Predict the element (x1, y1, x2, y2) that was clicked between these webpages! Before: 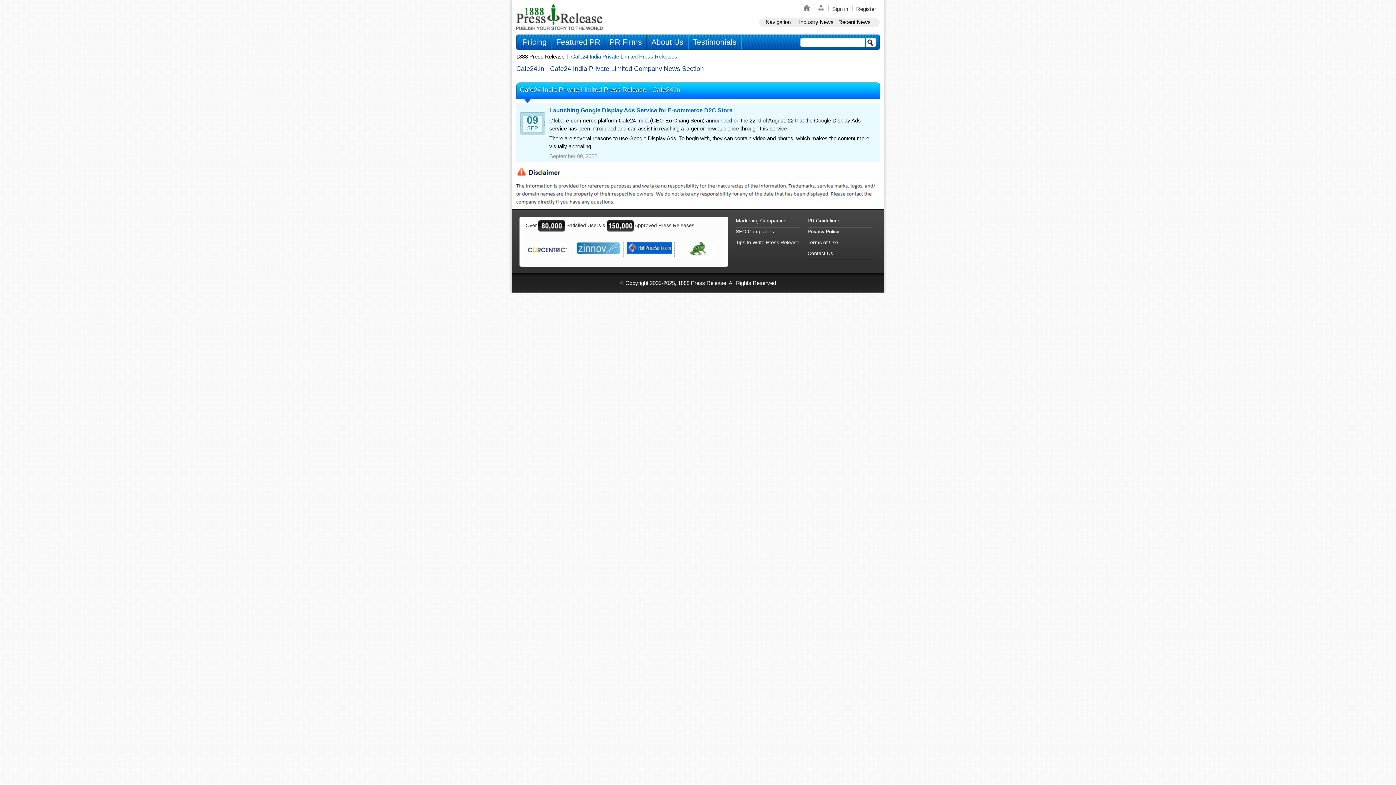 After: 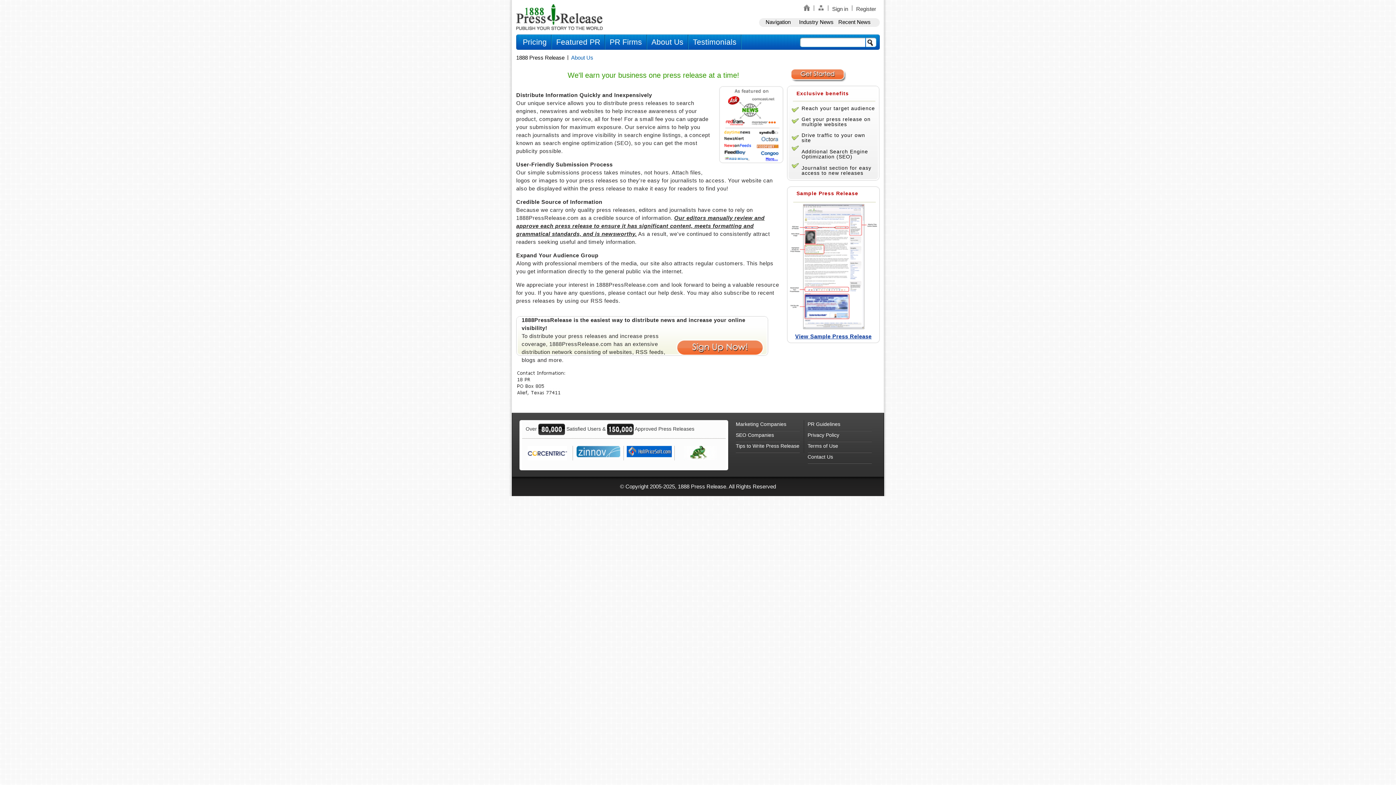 Action: bbox: (647, 34, 688, 49) label: About Us